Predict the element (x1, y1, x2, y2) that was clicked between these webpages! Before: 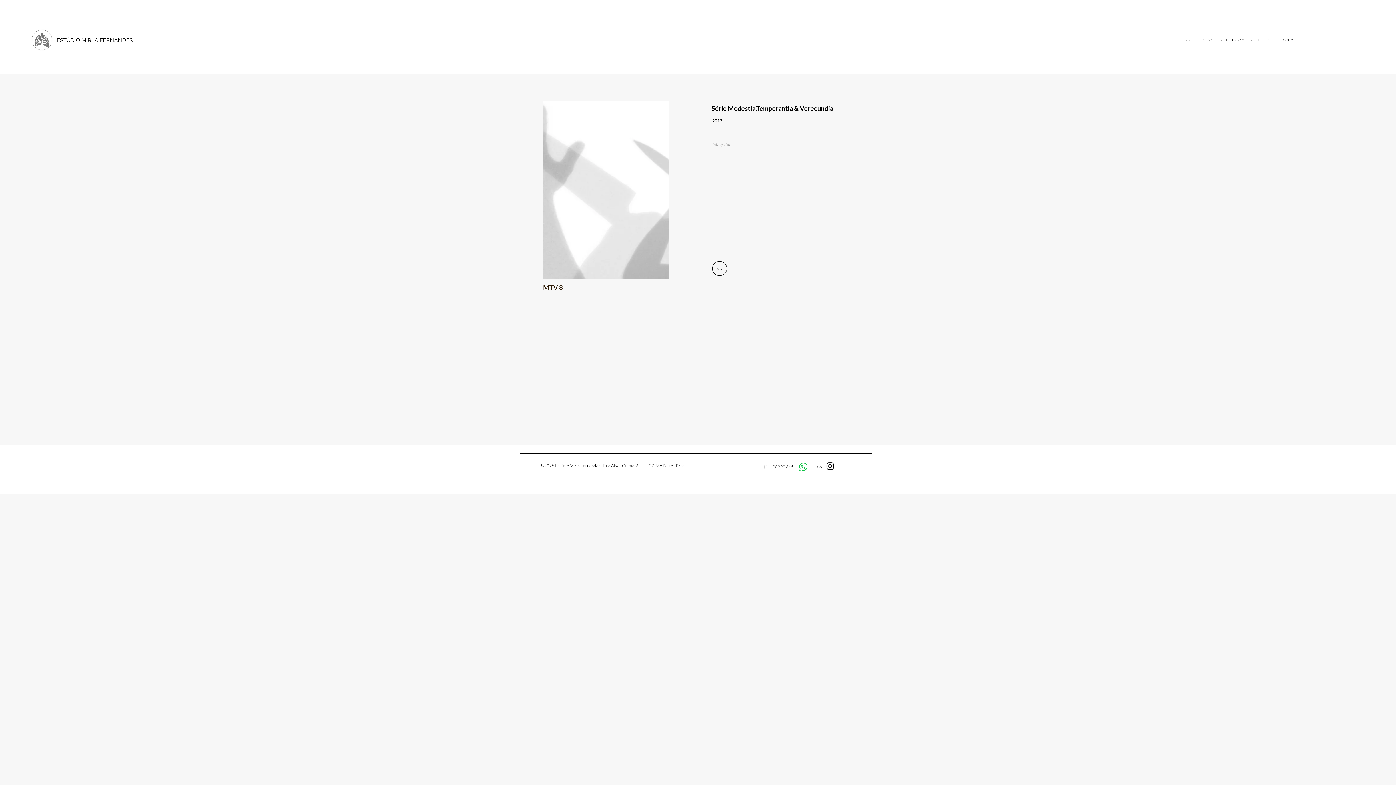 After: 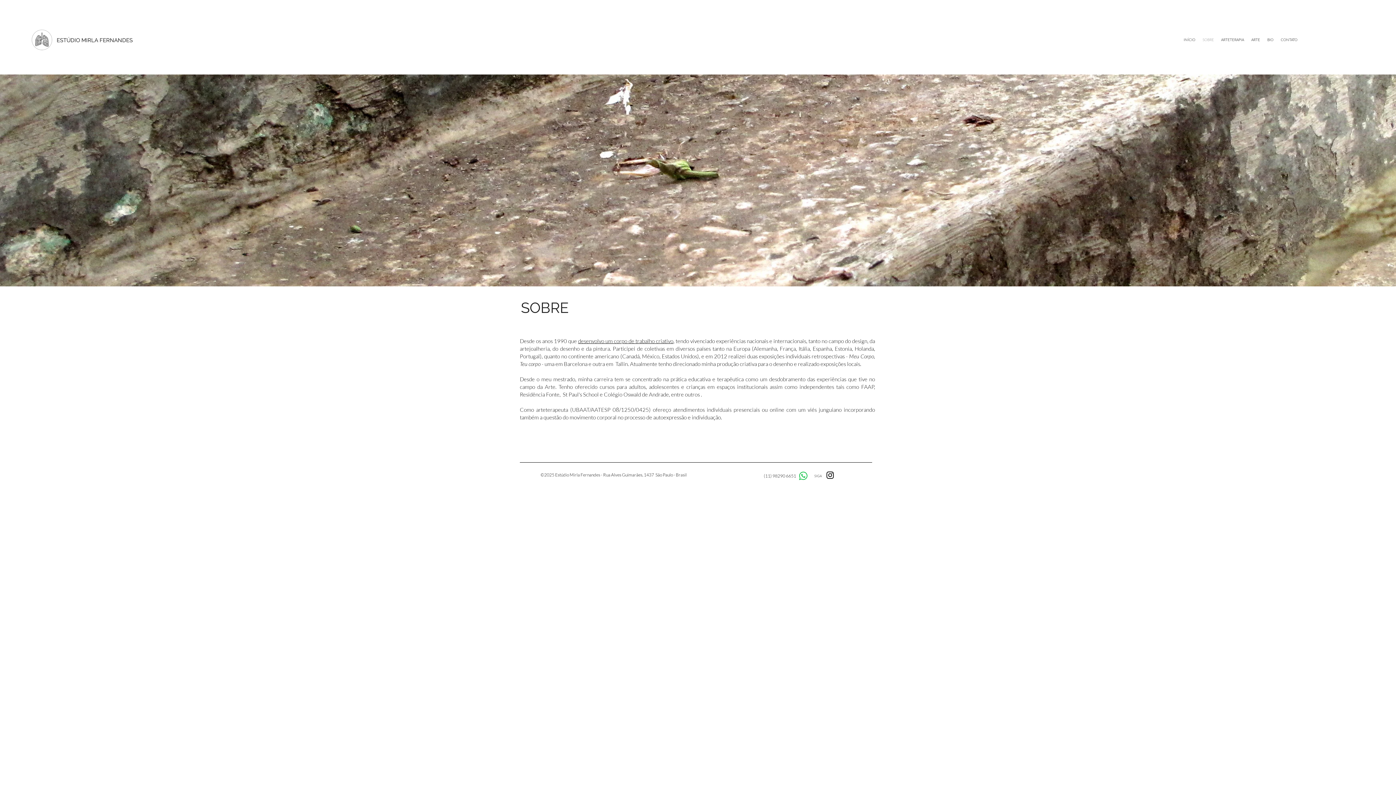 Action: bbox: (1199, 34, 1217, 44) label: SOBRE